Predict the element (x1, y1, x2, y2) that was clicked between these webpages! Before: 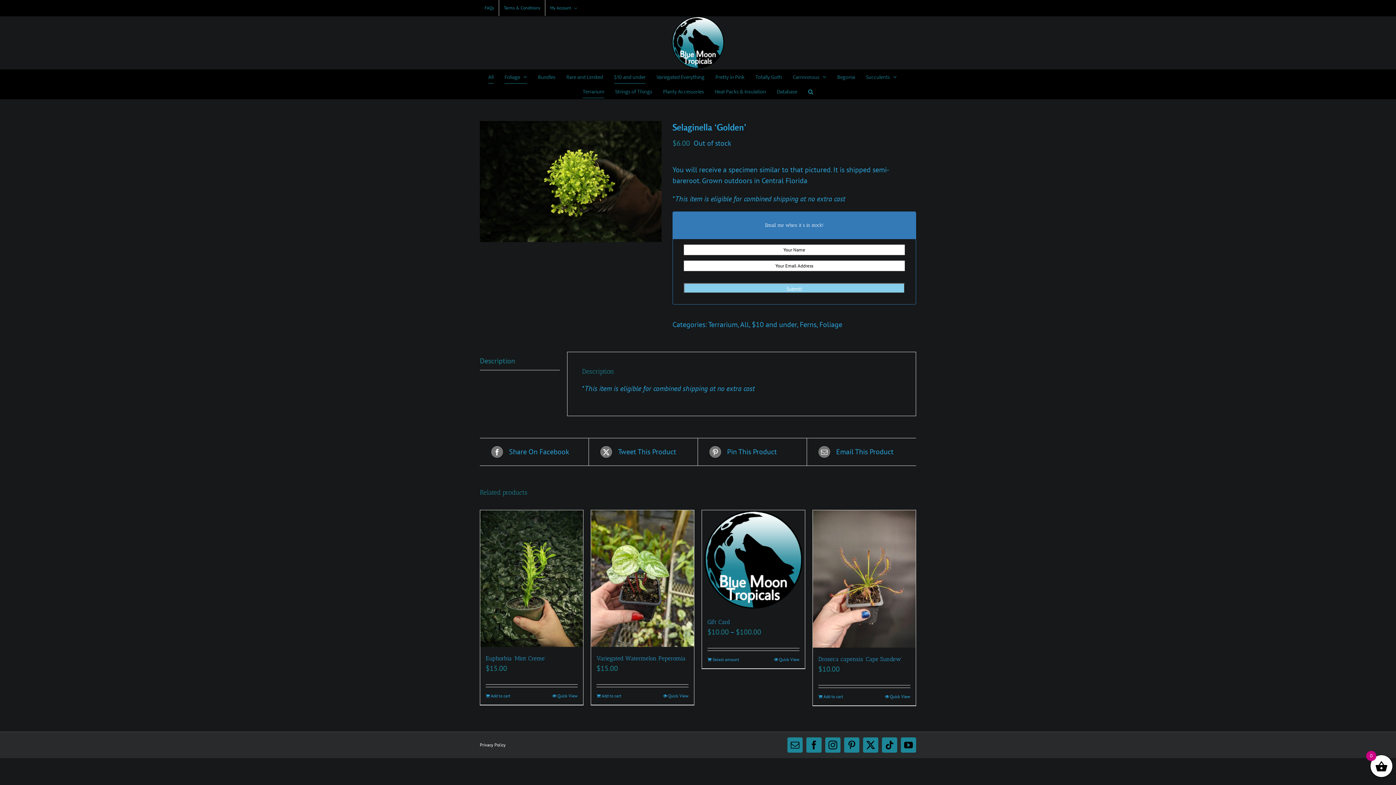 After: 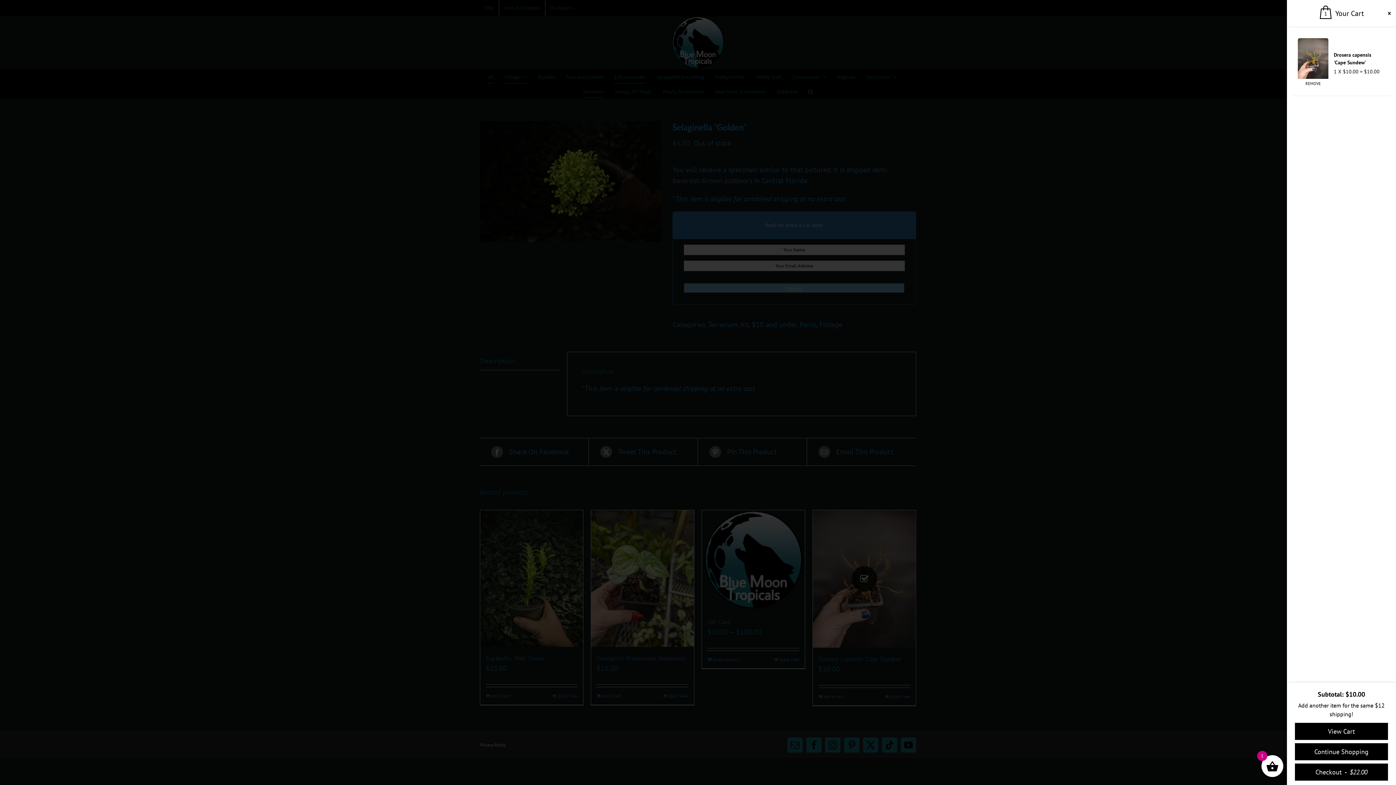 Action: label: Add to cart: “Drosera capensis 'Cape Sundew'” bbox: (818, 693, 843, 700)